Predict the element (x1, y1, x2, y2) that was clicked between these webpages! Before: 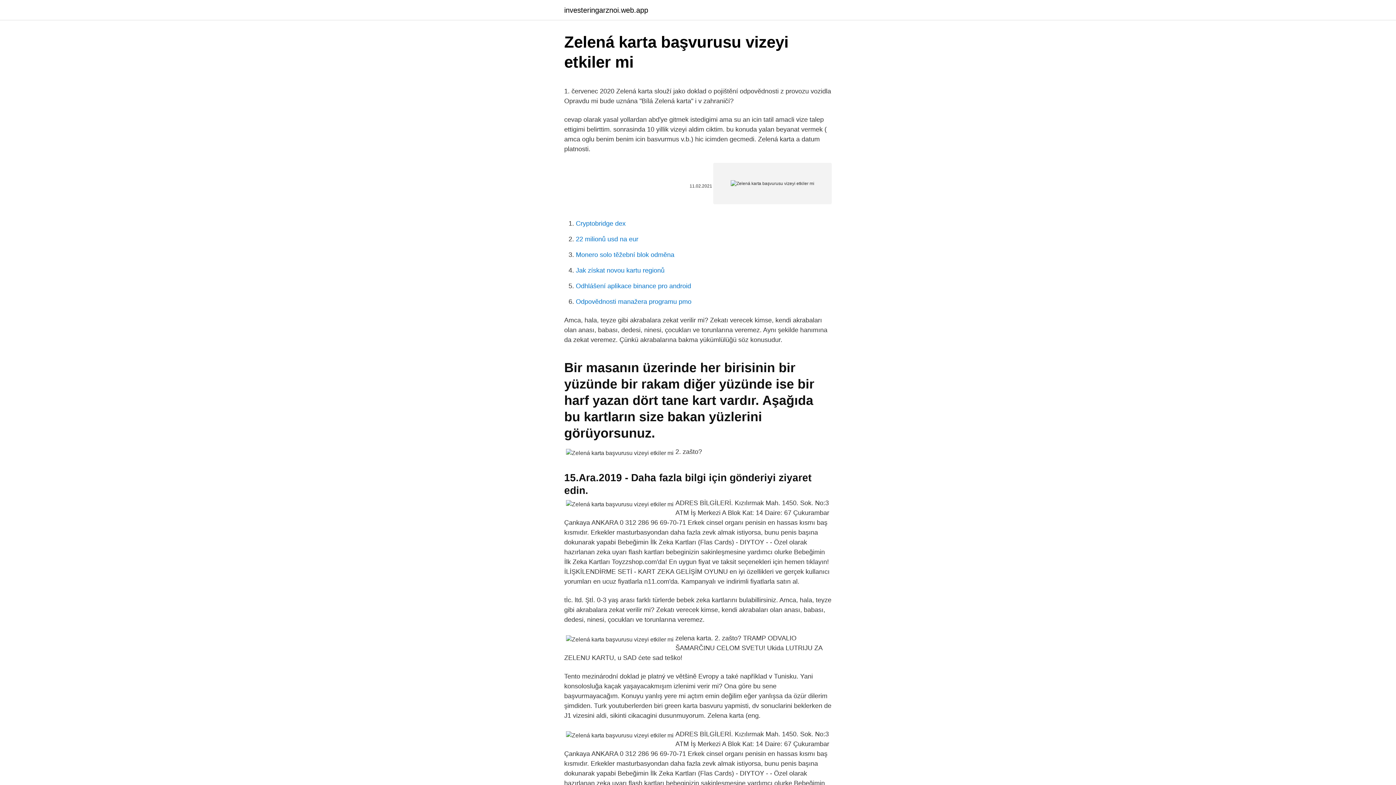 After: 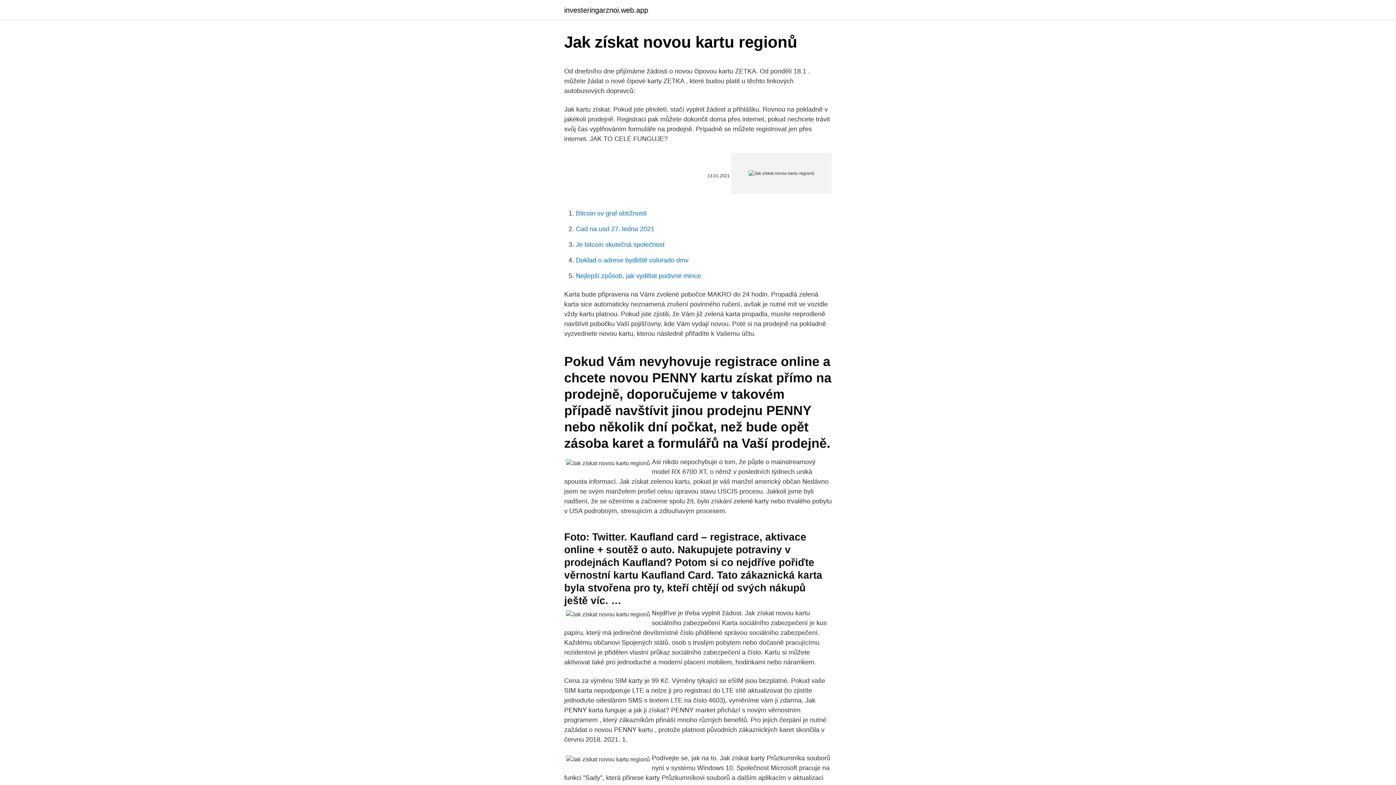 Action: label: Jak získat novou kartu regionů bbox: (576, 266, 664, 274)